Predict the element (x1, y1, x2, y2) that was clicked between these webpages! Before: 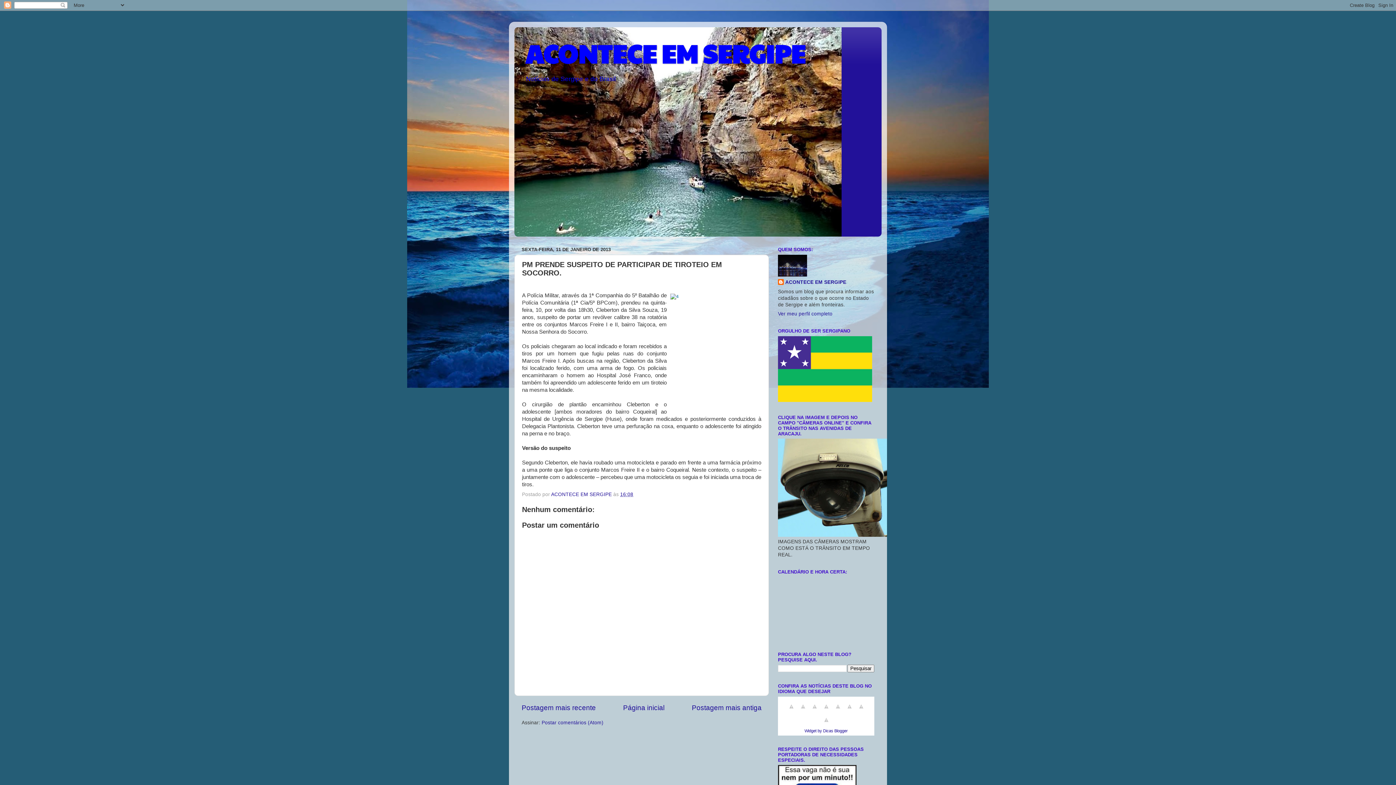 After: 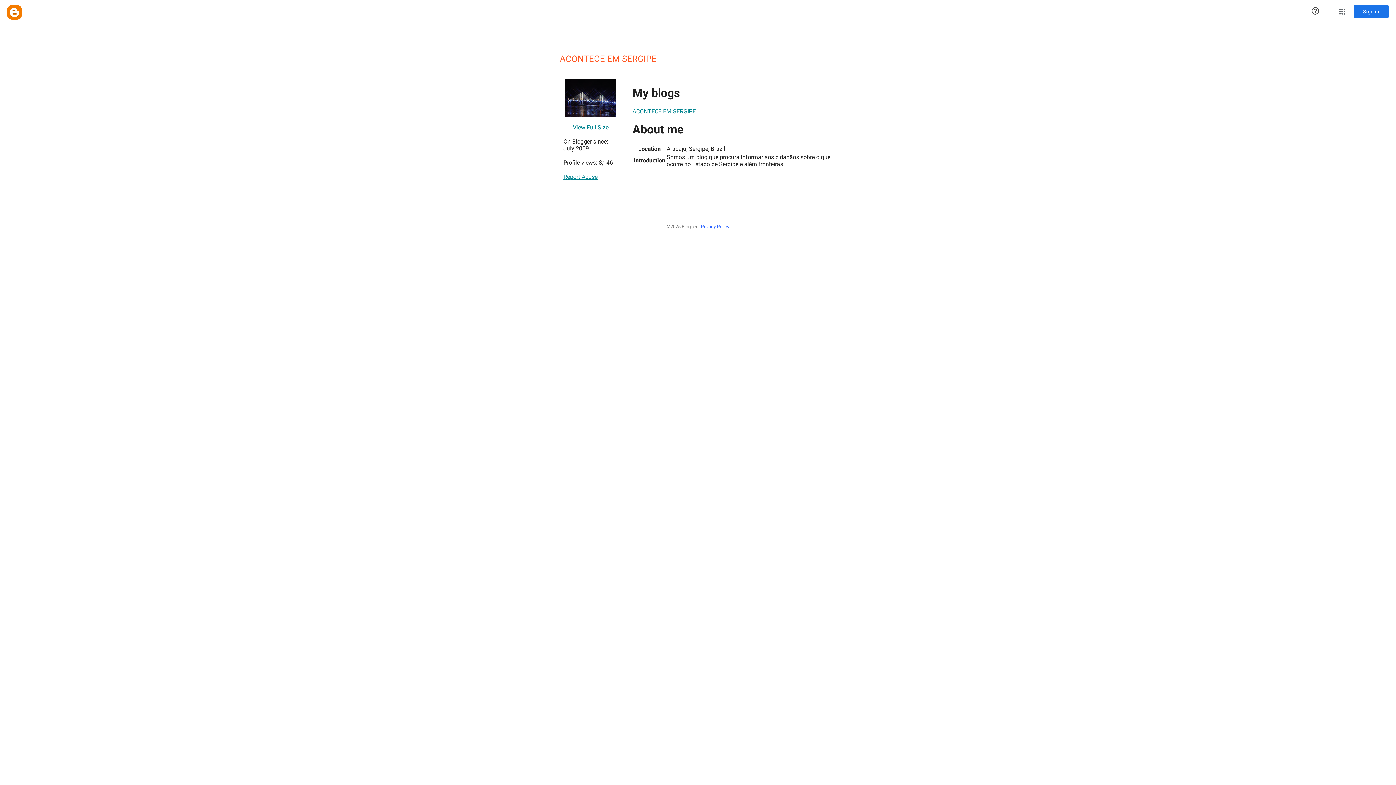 Action: label: Ver meu perfil completo bbox: (778, 311, 832, 316)